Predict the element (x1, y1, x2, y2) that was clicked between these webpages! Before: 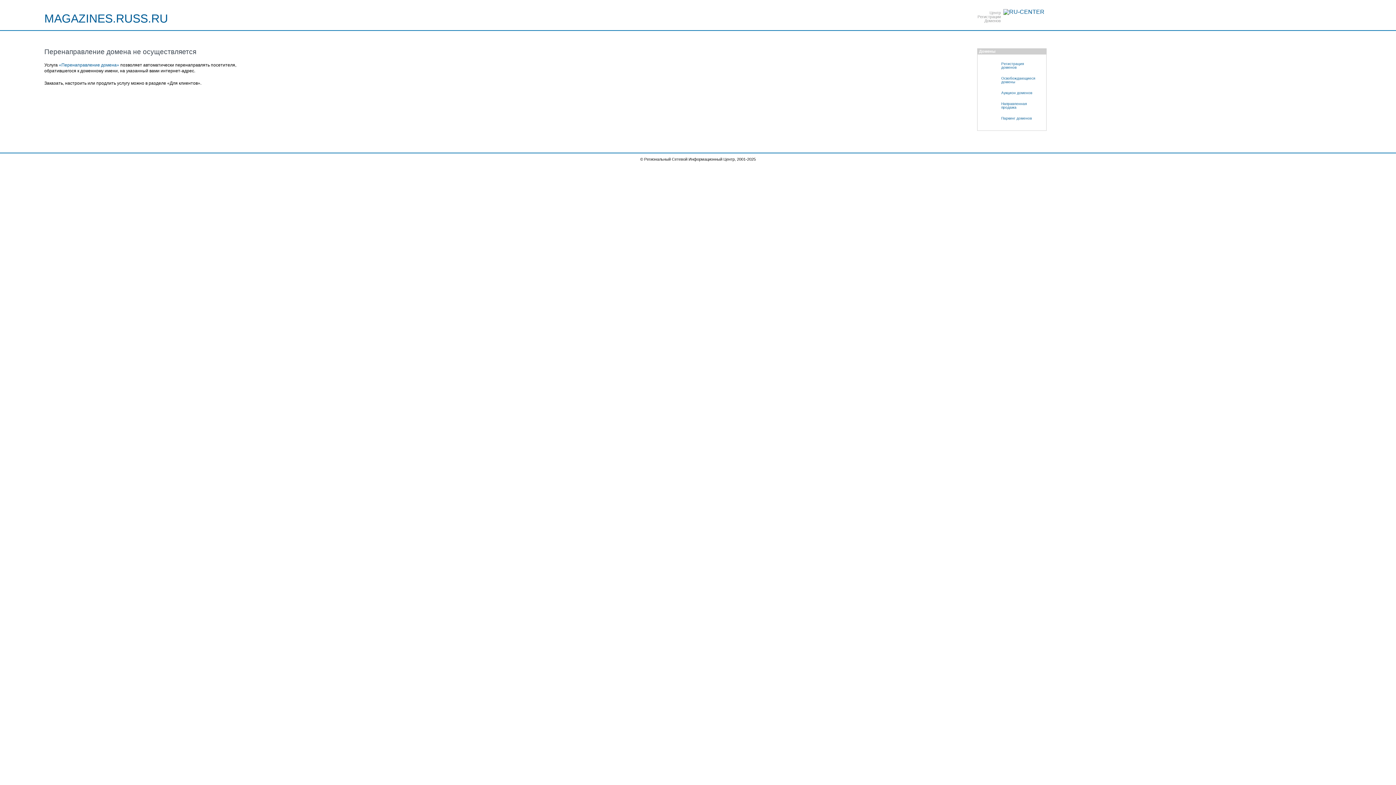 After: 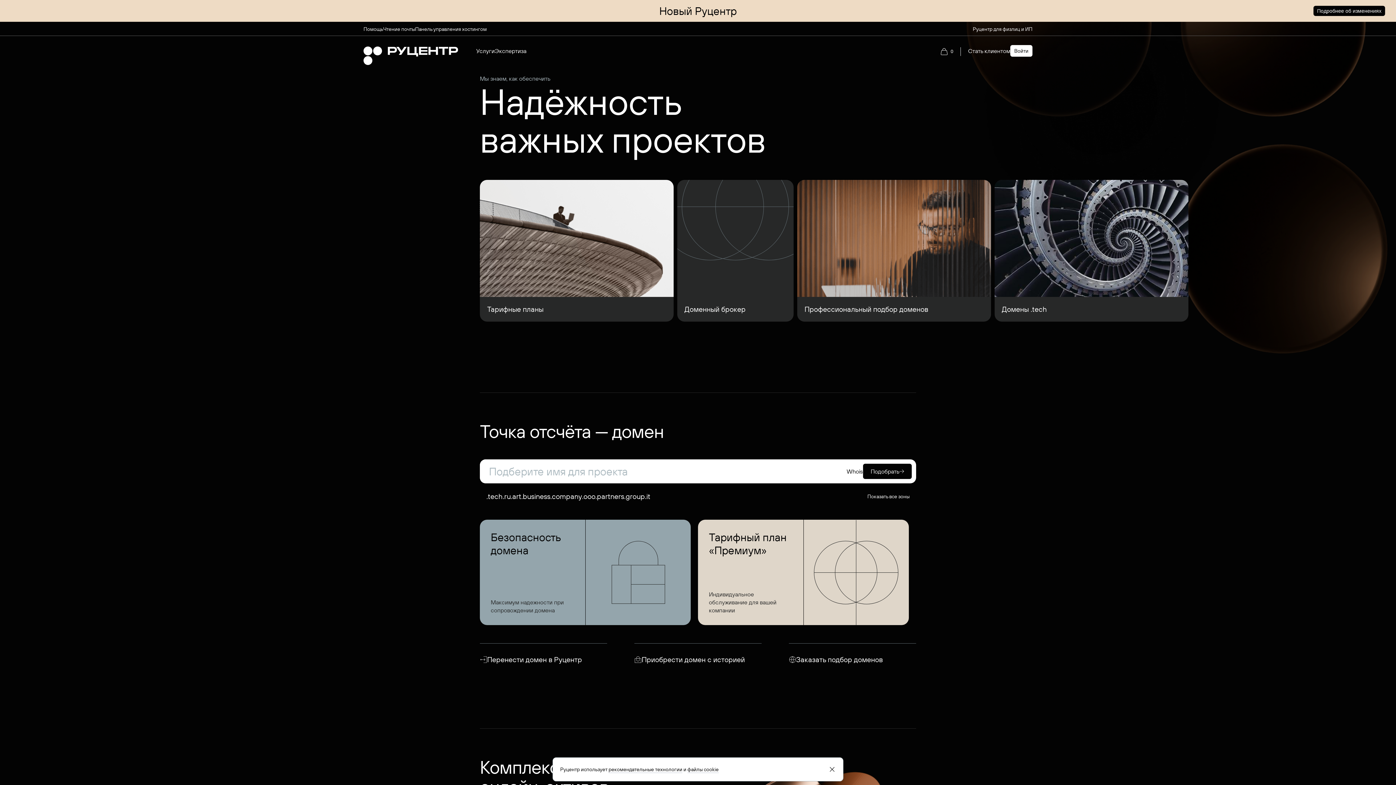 Action: bbox: (1003, 8, 1044, 14)